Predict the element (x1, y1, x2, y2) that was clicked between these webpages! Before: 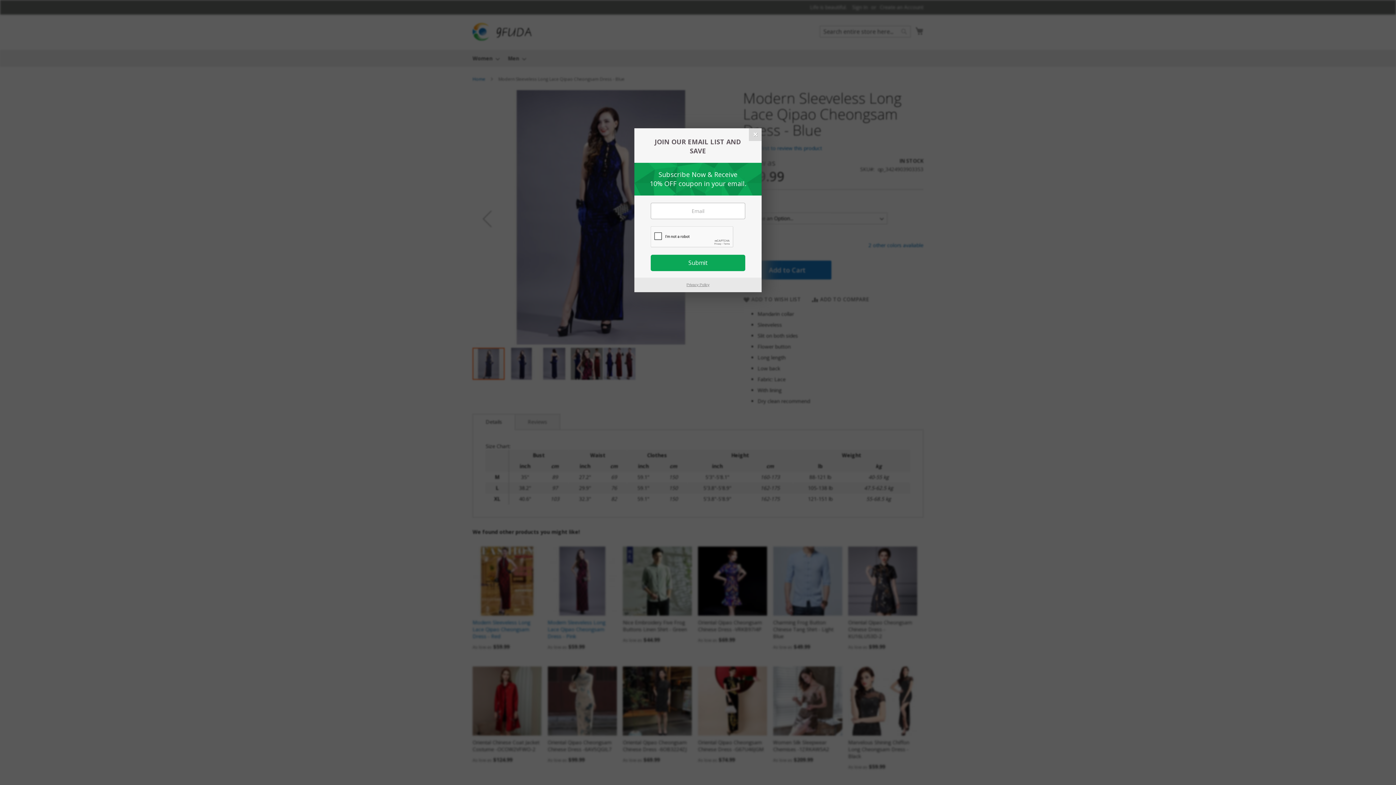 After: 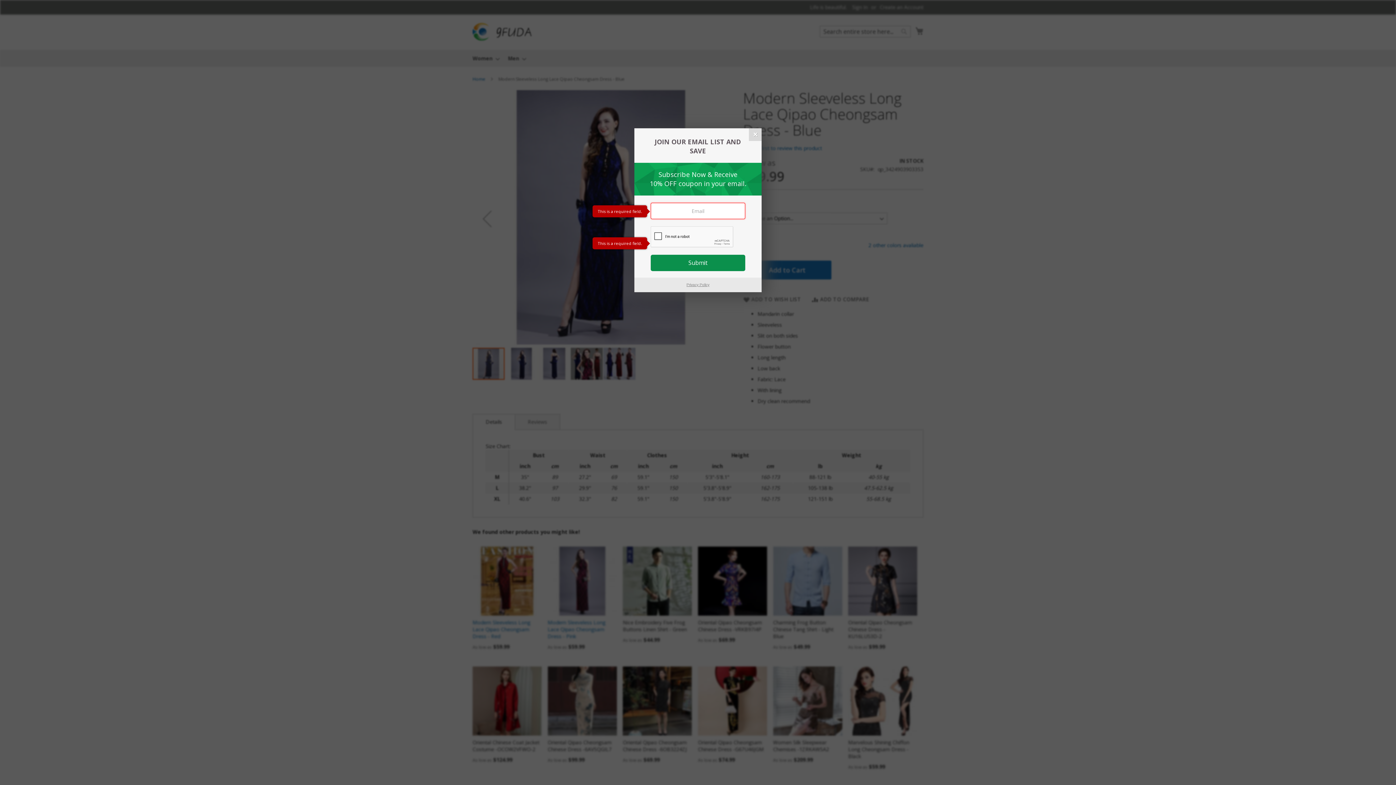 Action: bbox: (650, 254, 745, 271) label: Submit